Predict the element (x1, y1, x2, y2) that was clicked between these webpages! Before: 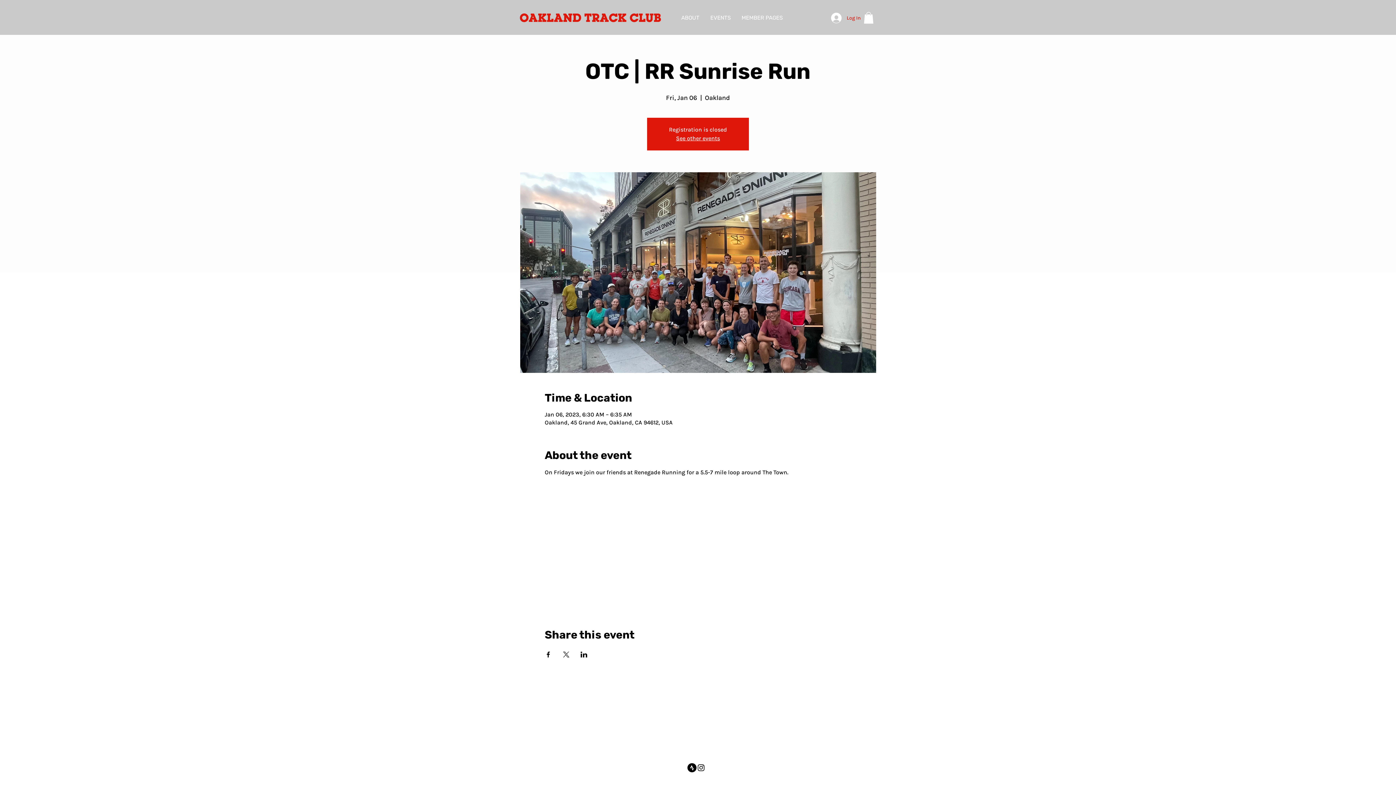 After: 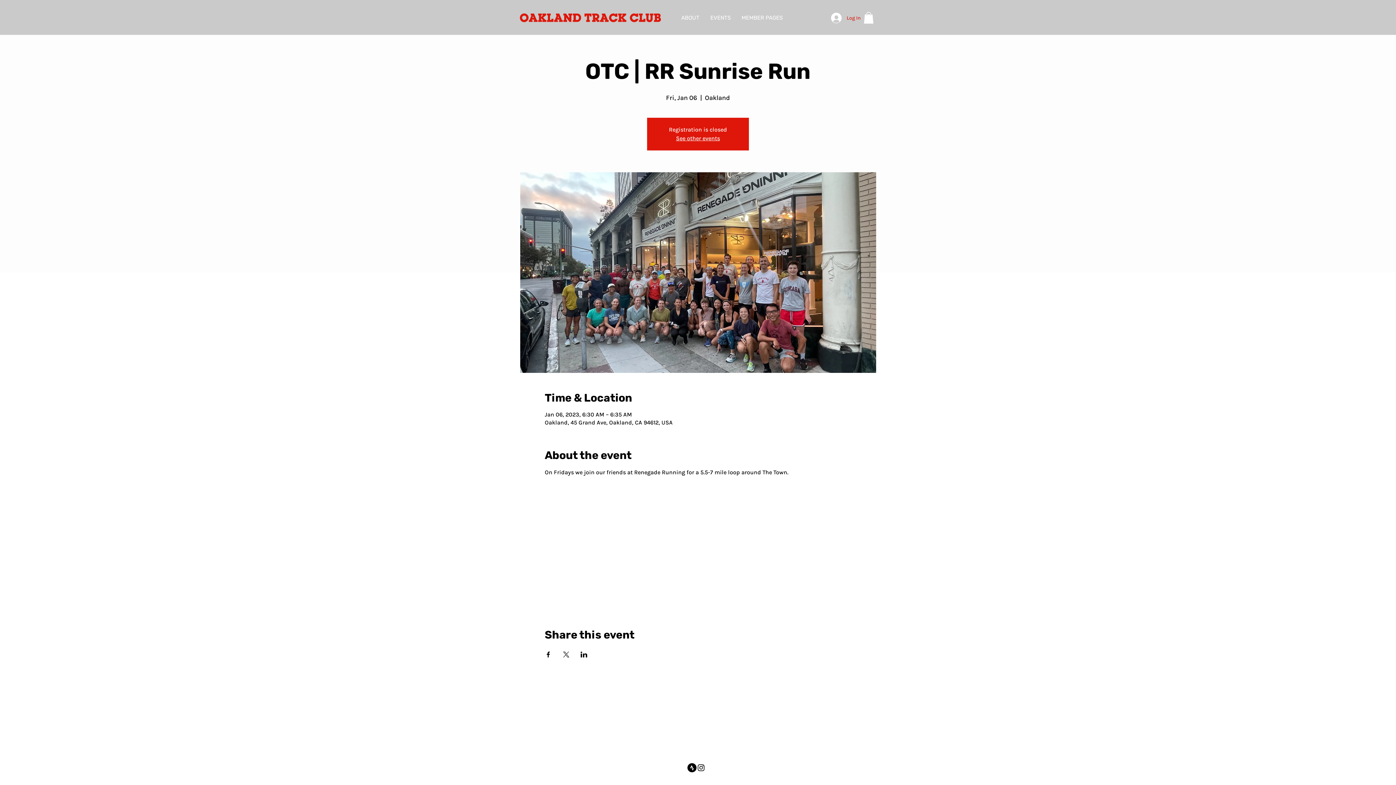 Action: bbox: (544, 652, 551, 657) label: Share event on Facebook